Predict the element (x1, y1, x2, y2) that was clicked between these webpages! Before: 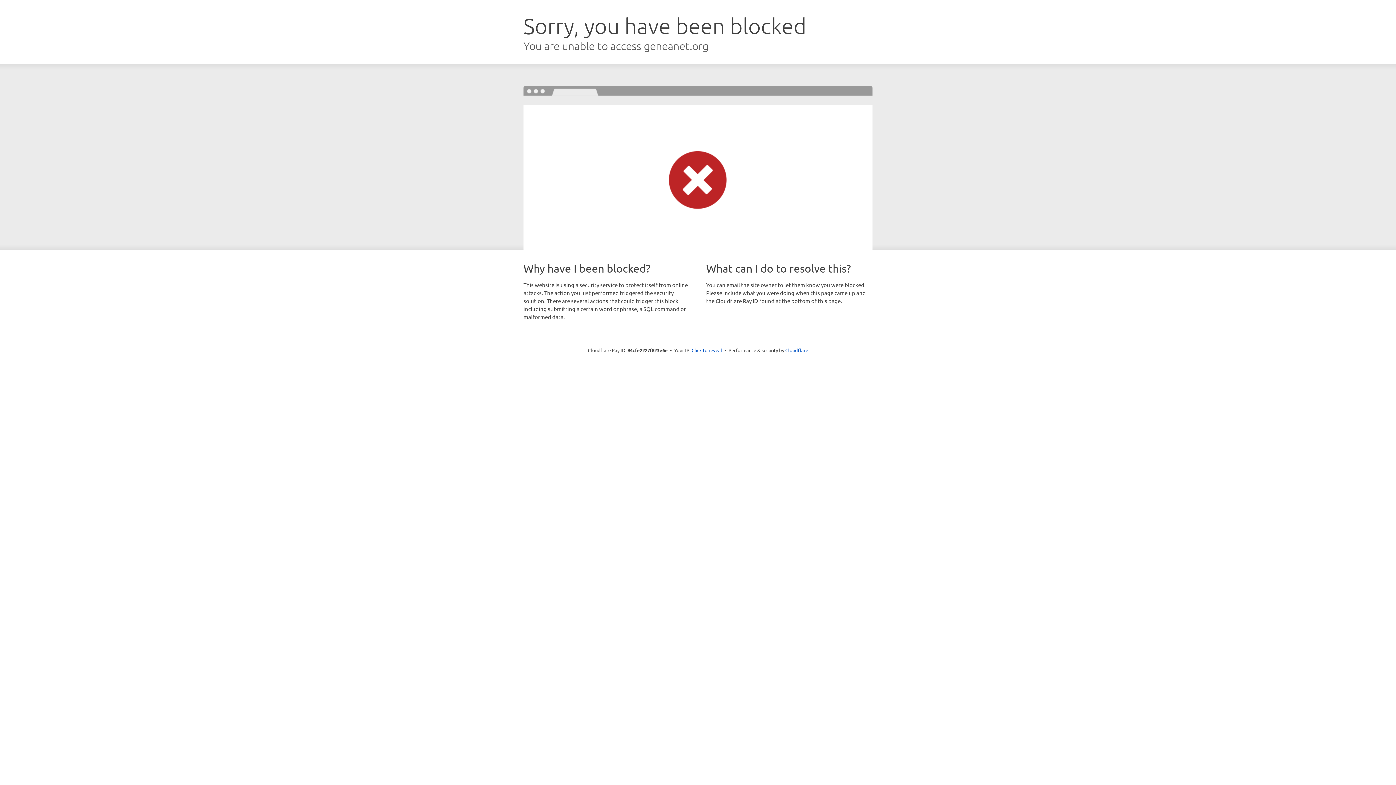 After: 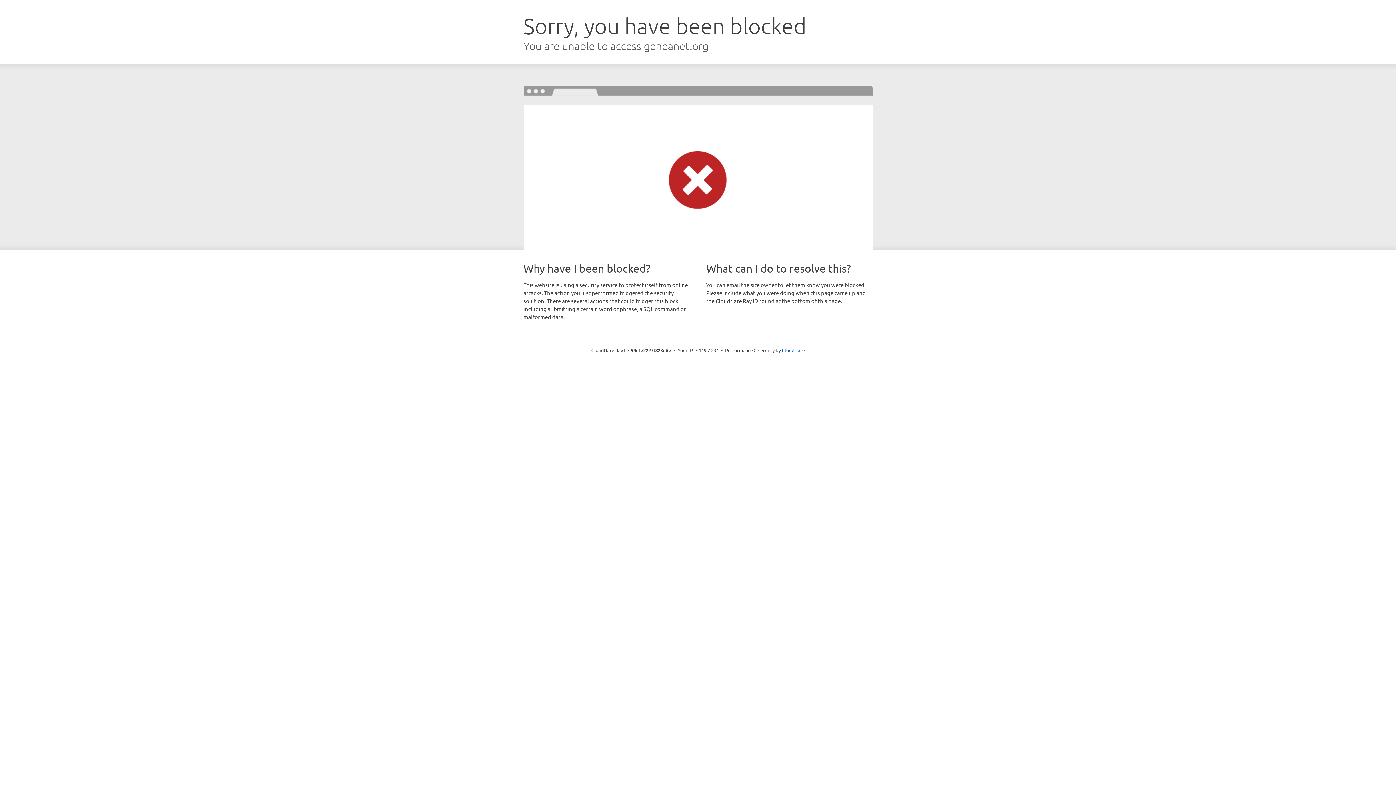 Action: bbox: (691, 346, 722, 353) label: Click to reveal